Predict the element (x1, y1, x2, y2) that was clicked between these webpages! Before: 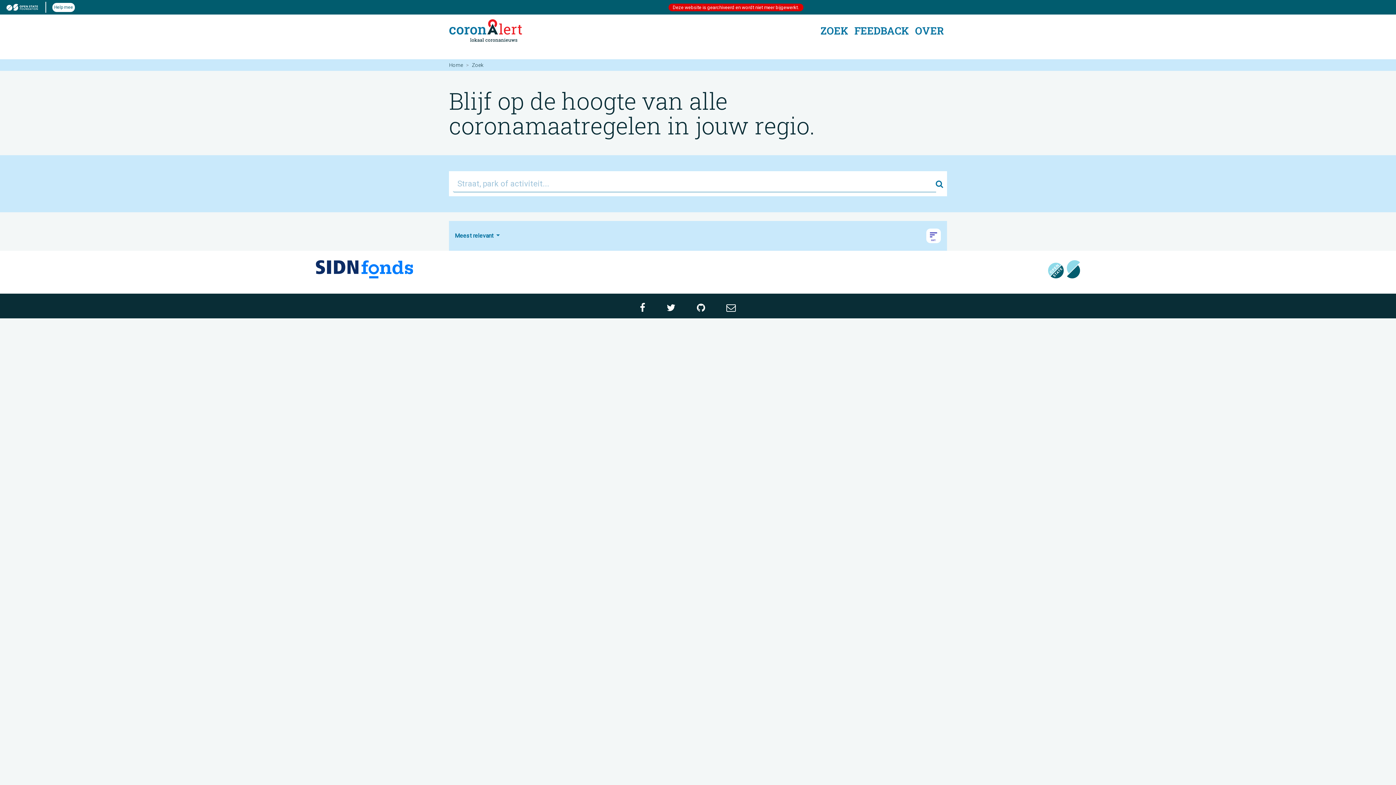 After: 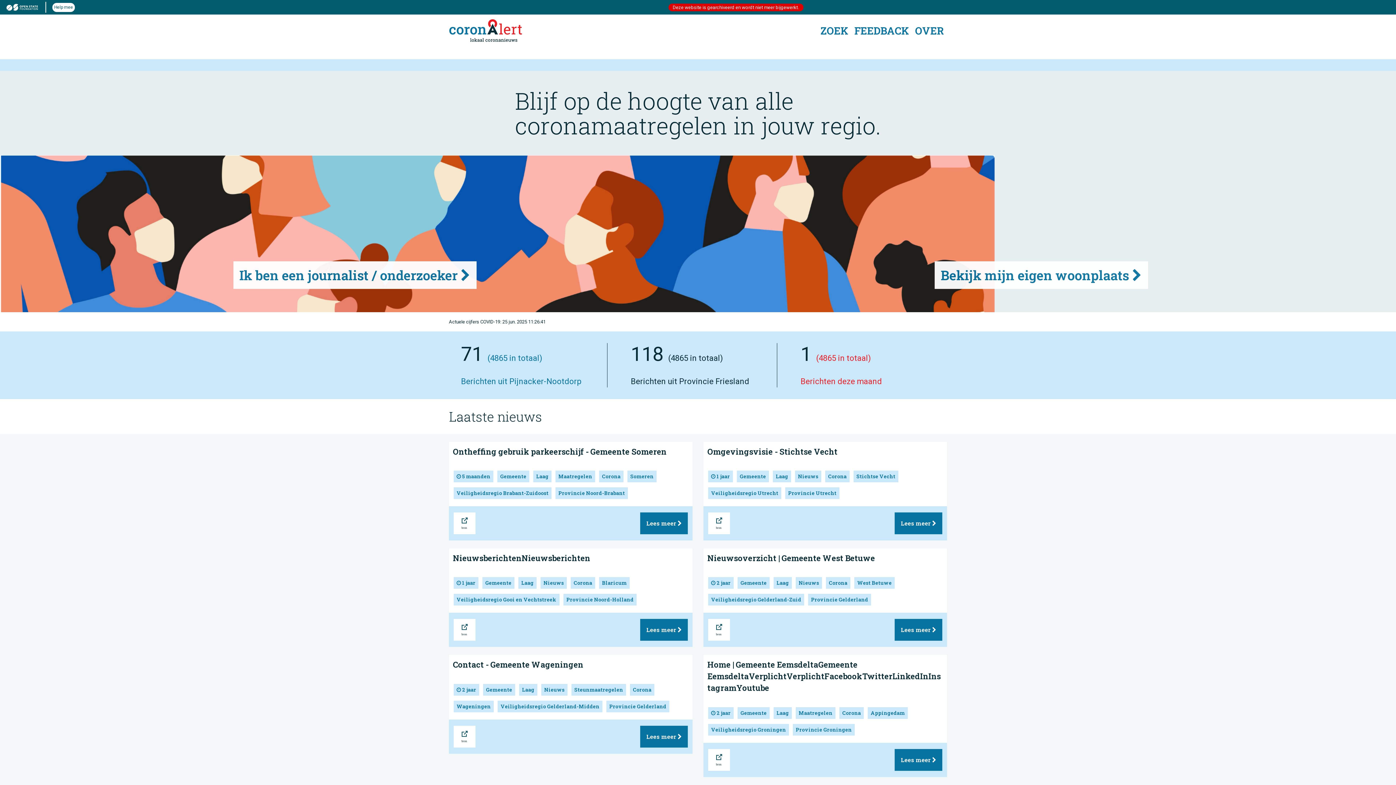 Action: bbox: (449, 62, 463, 68) label: Home